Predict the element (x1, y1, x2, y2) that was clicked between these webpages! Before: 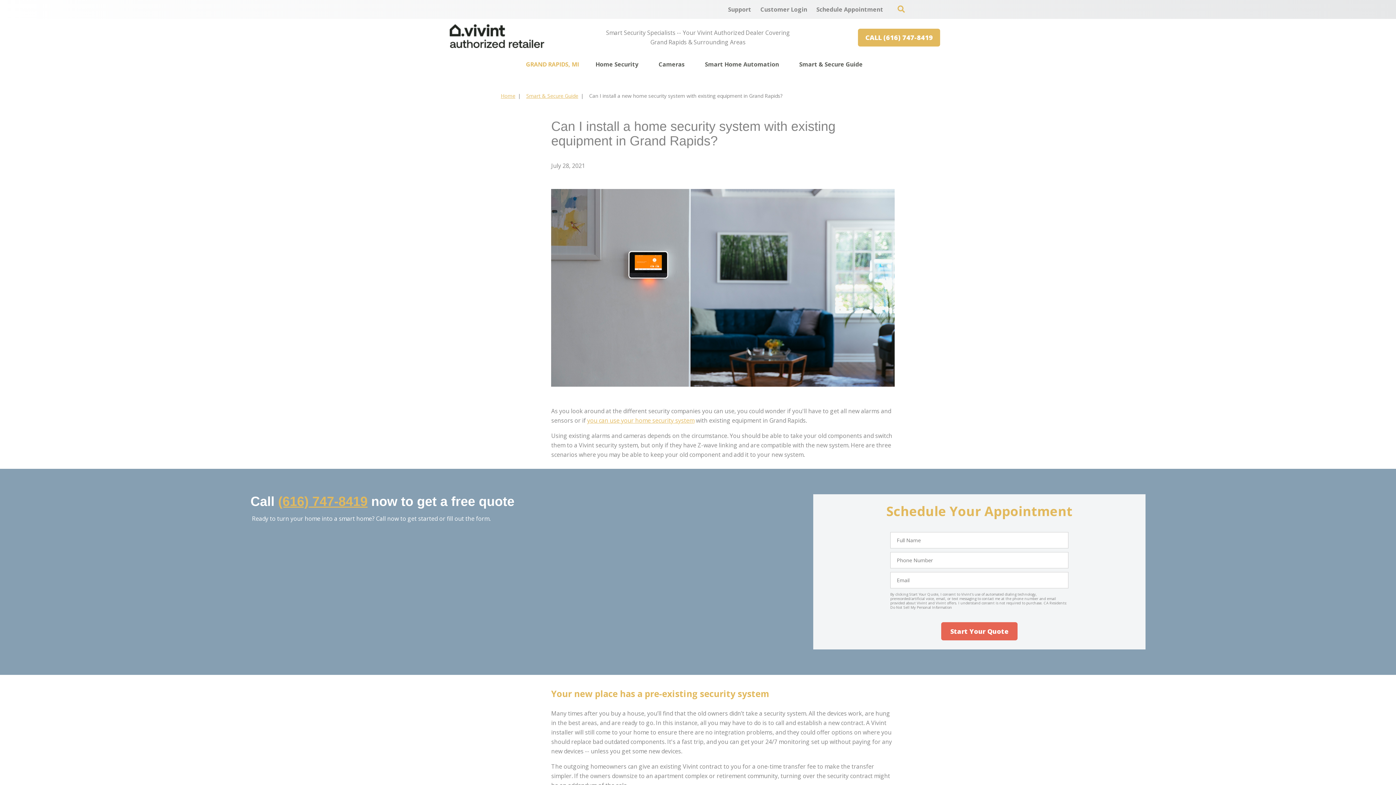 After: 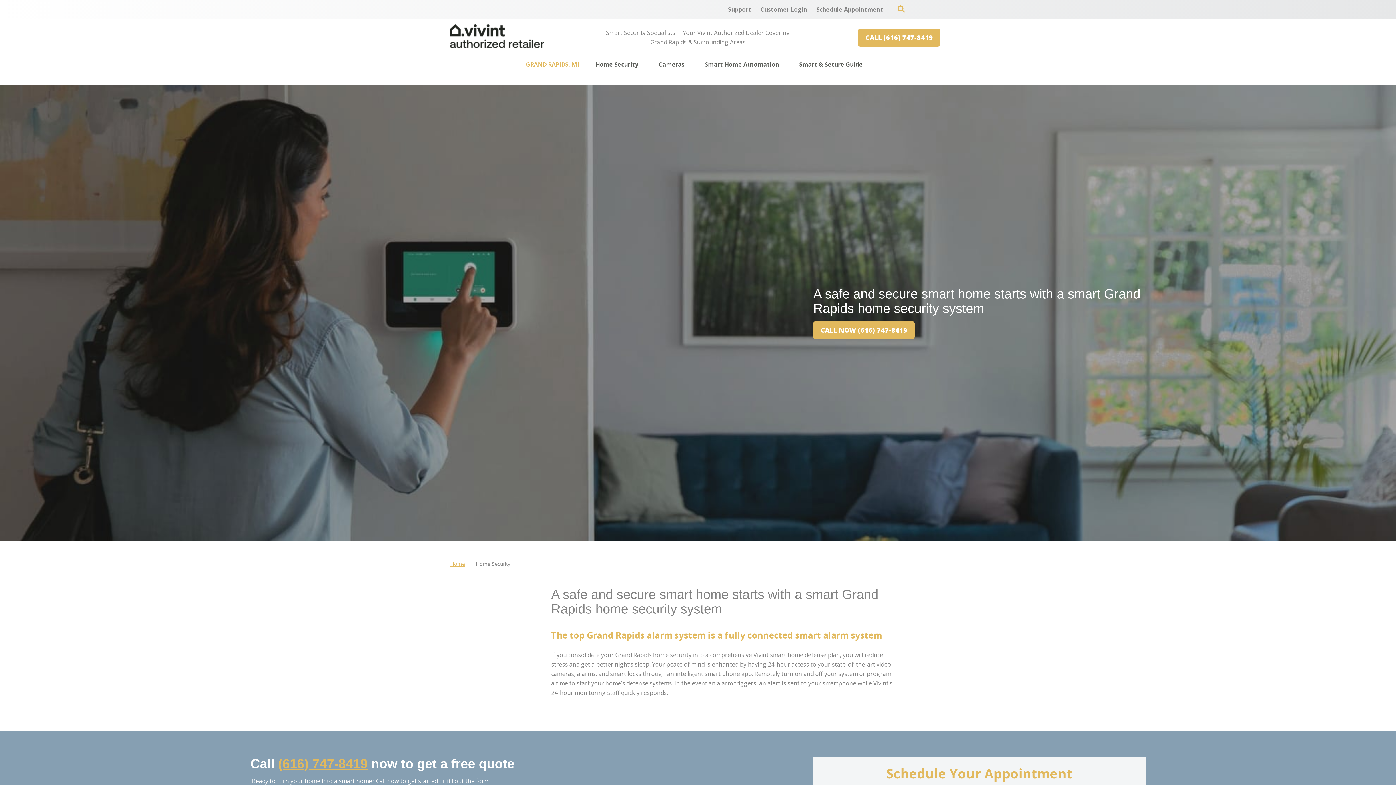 Action: bbox: (595, 56, 638, 72) label: Home Security